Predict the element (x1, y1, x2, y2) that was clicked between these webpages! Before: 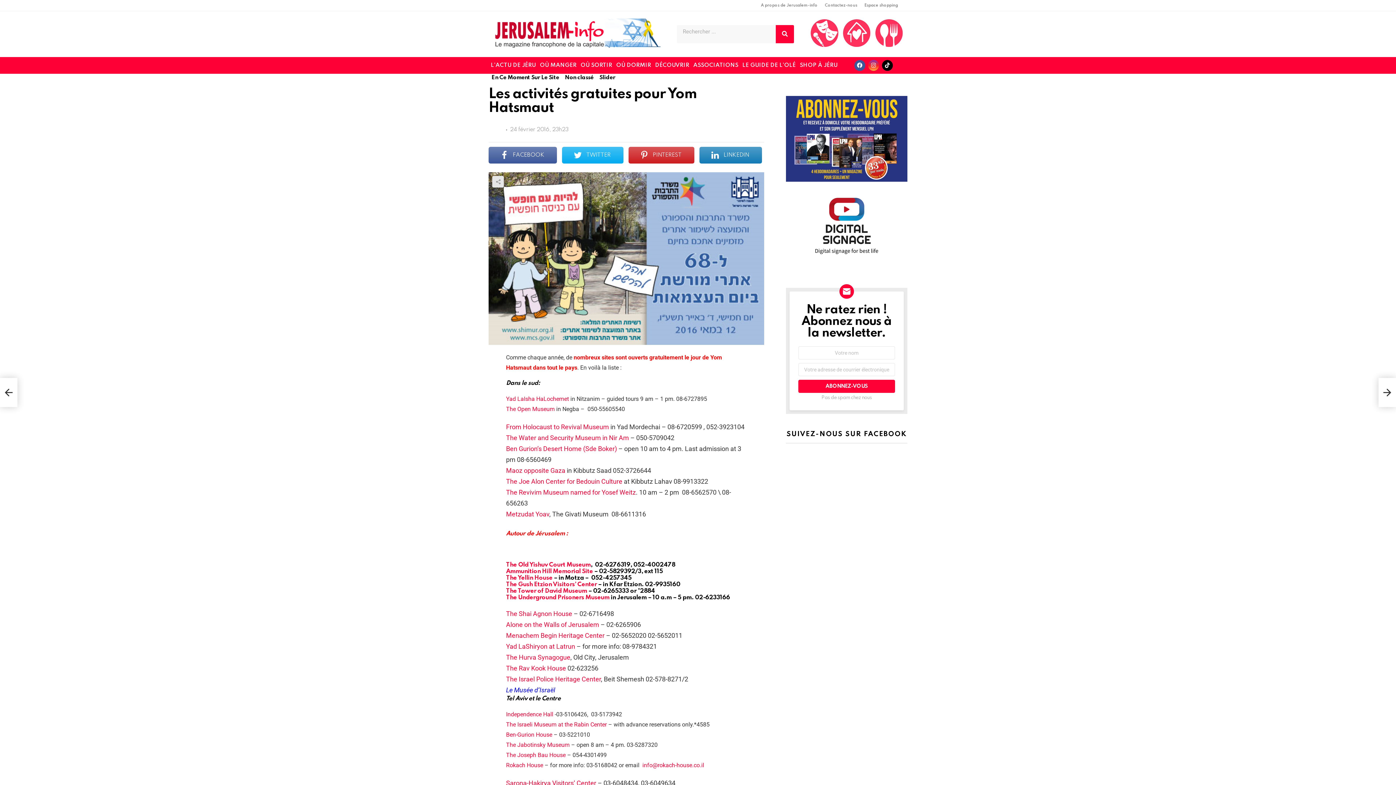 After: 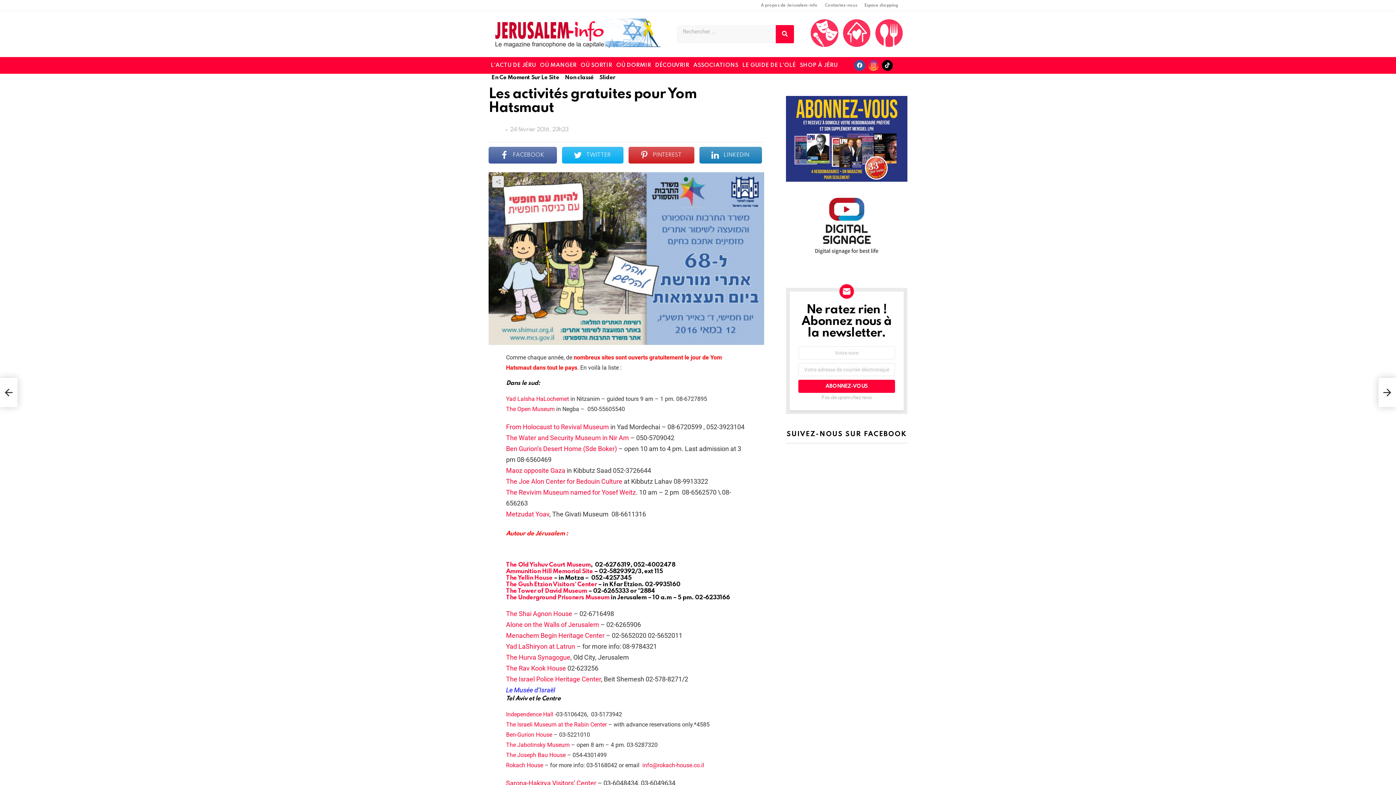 Action: label: From Holocaust to Revival Museum bbox: (506, 423, 609, 430)